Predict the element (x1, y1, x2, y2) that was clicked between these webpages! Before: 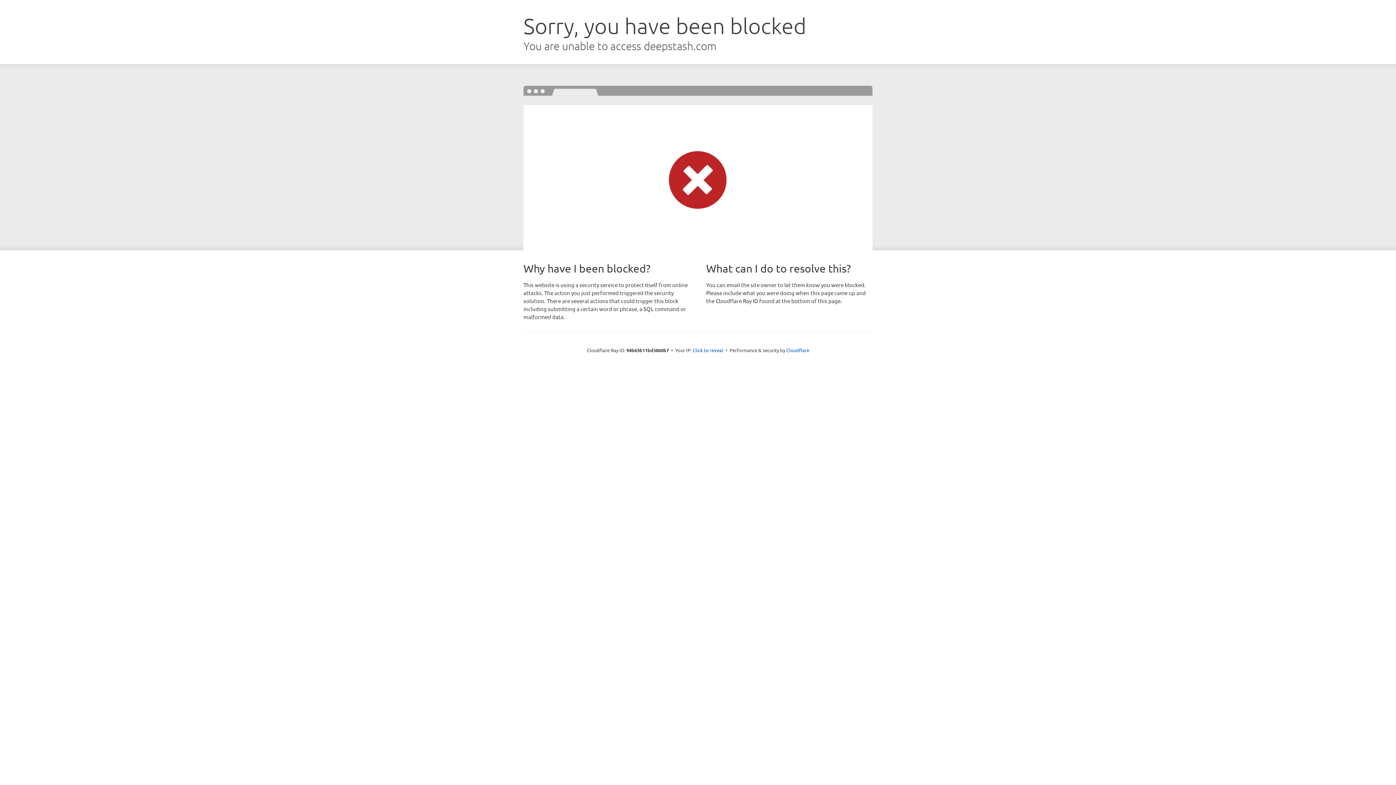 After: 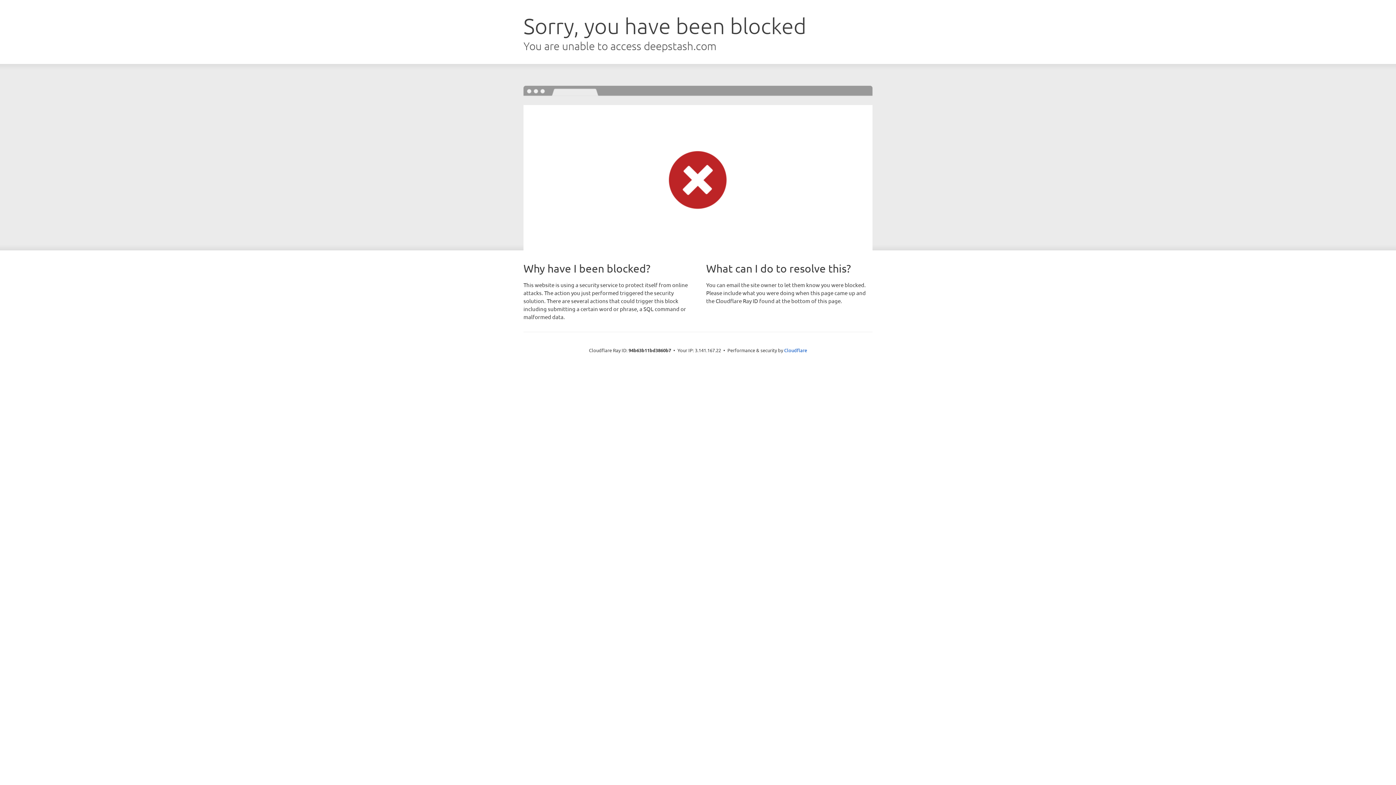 Action: label: Click to reveal bbox: (692, 346, 723, 353)